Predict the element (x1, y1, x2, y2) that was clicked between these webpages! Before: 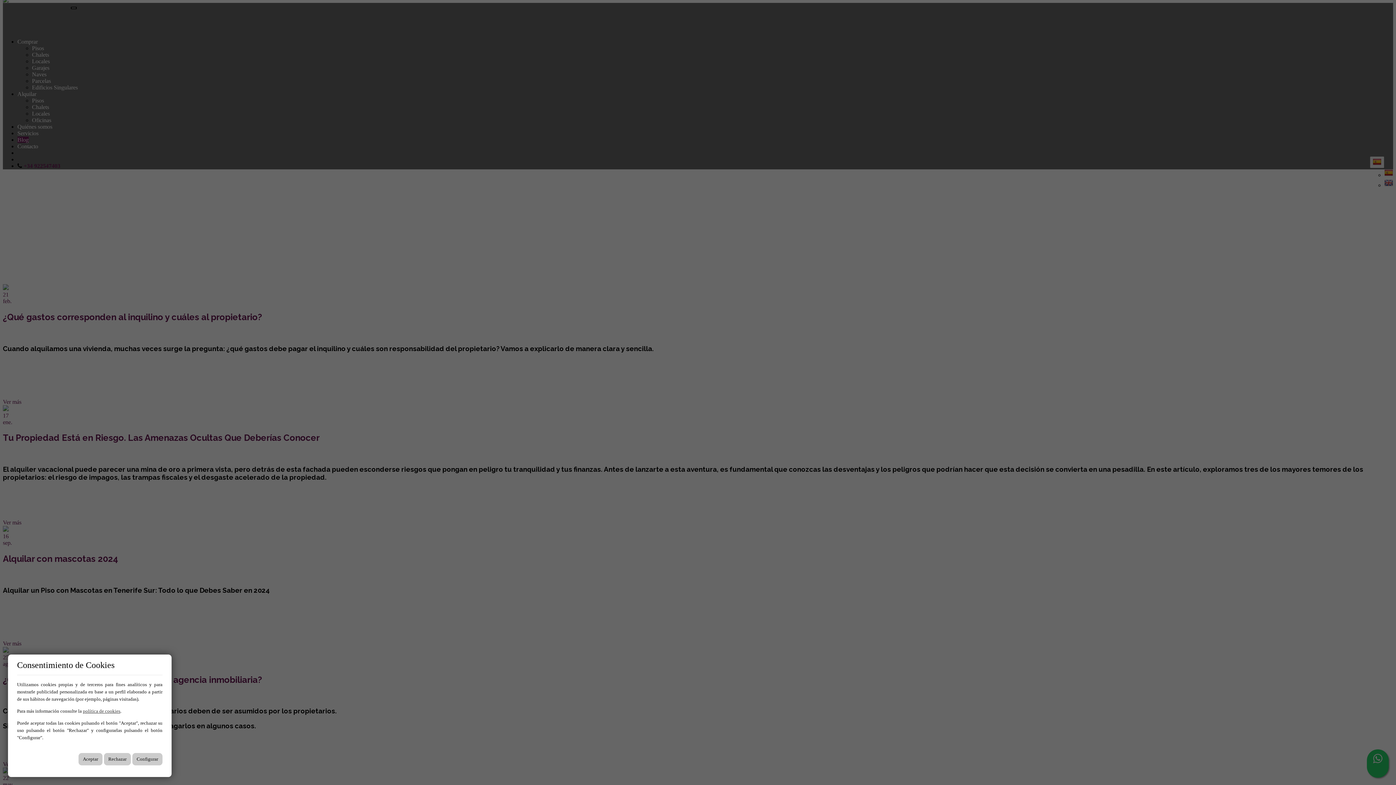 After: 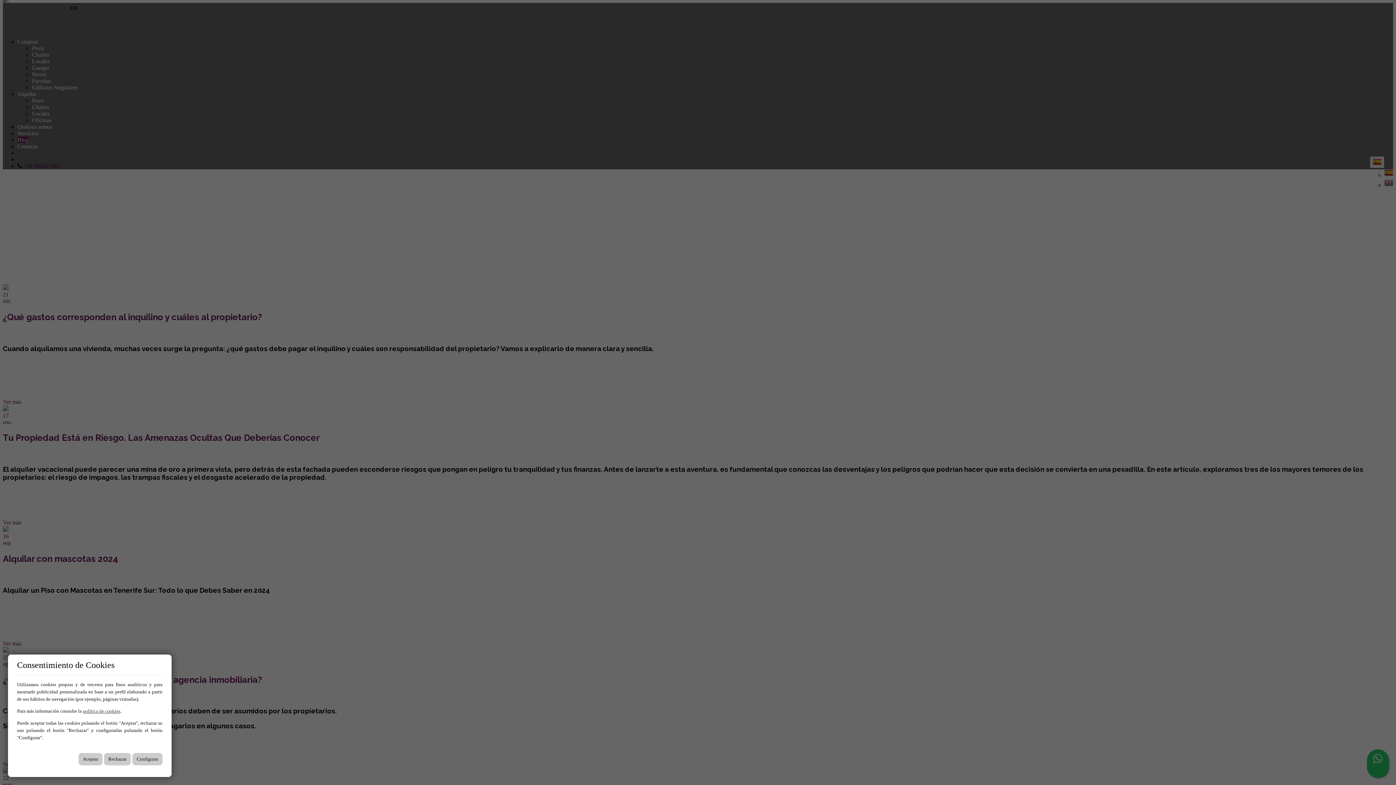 Action: bbox: (82, 708, 120, 714) label: política de cookies